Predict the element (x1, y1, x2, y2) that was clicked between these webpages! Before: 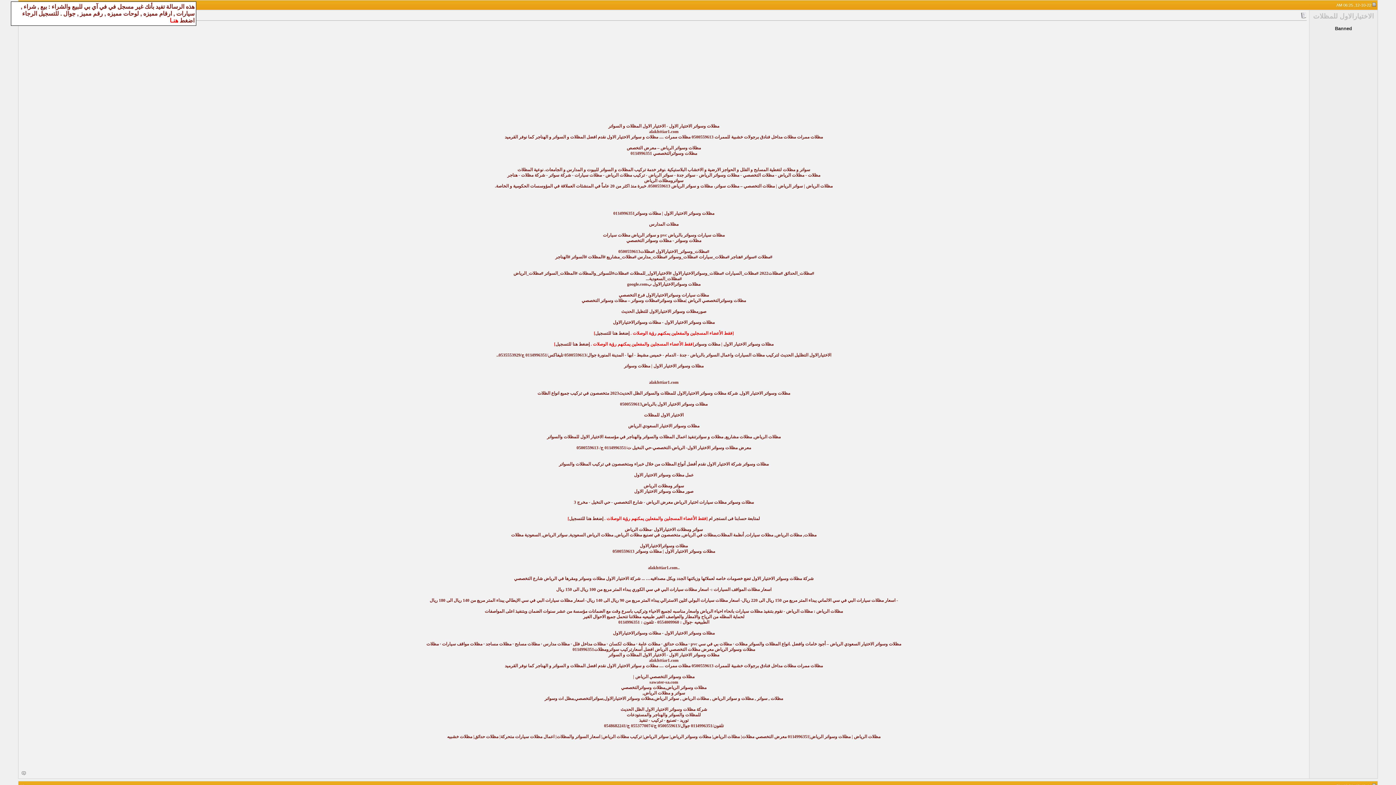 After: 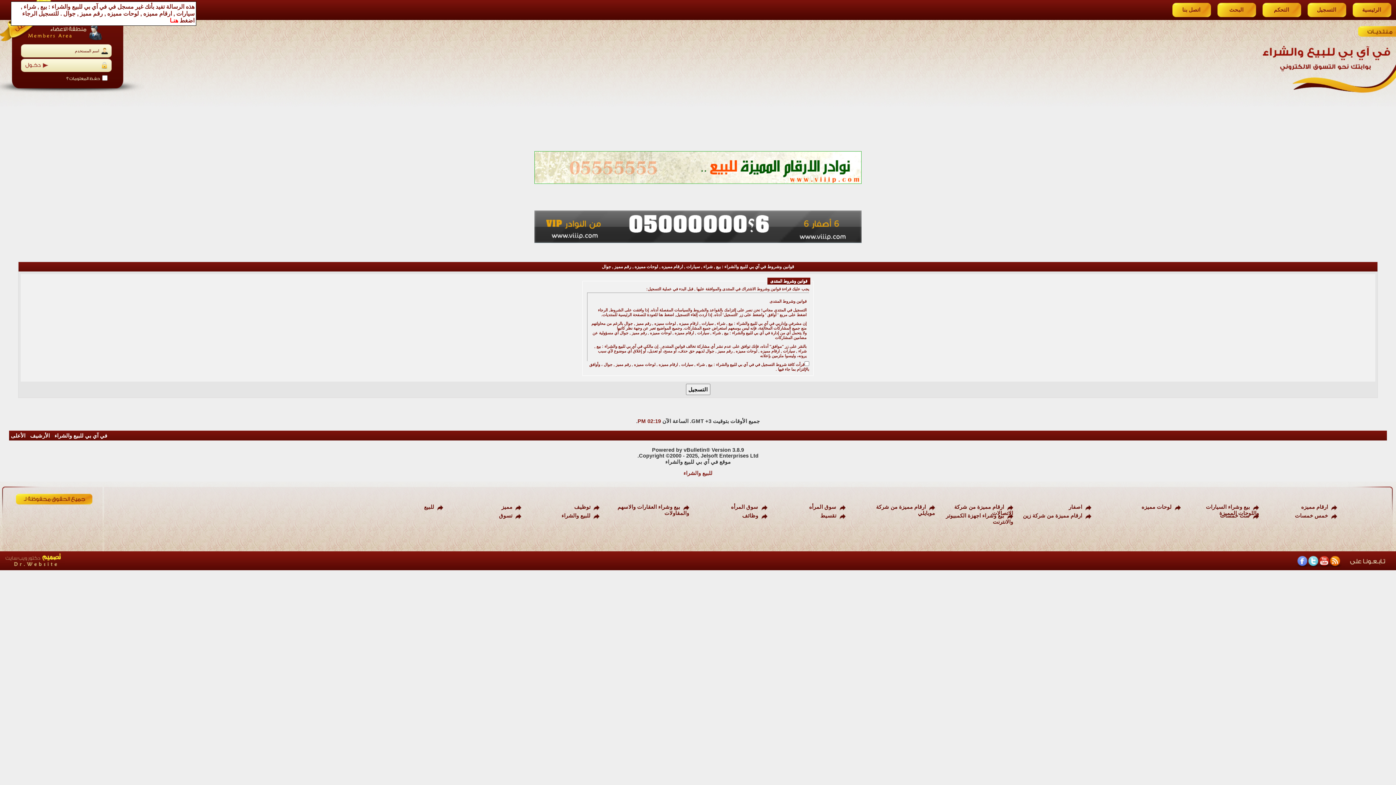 Action: label: هنـا bbox: (169, 17, 178, 23)